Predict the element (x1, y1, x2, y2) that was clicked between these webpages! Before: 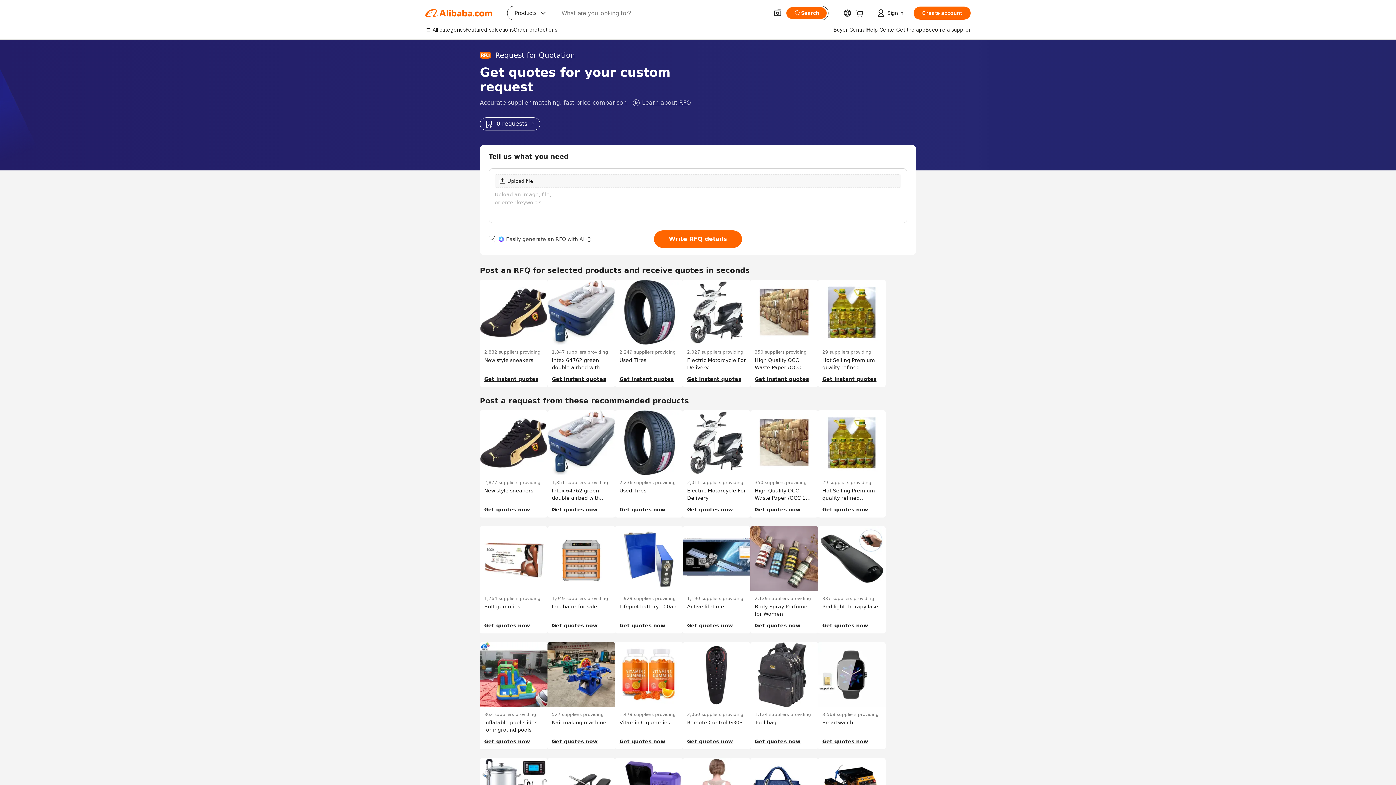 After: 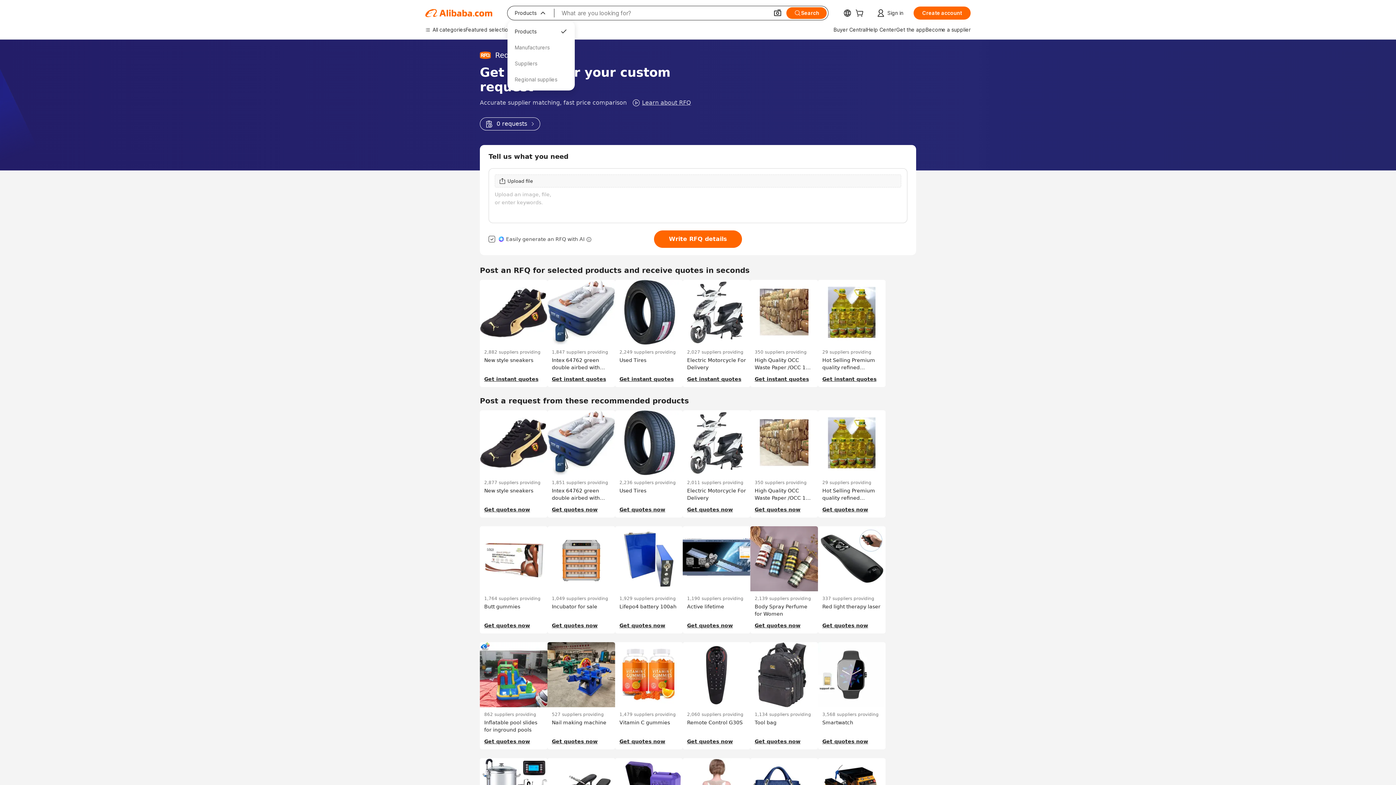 Action: bbox: (507, 6, 554, 20) label: Products
